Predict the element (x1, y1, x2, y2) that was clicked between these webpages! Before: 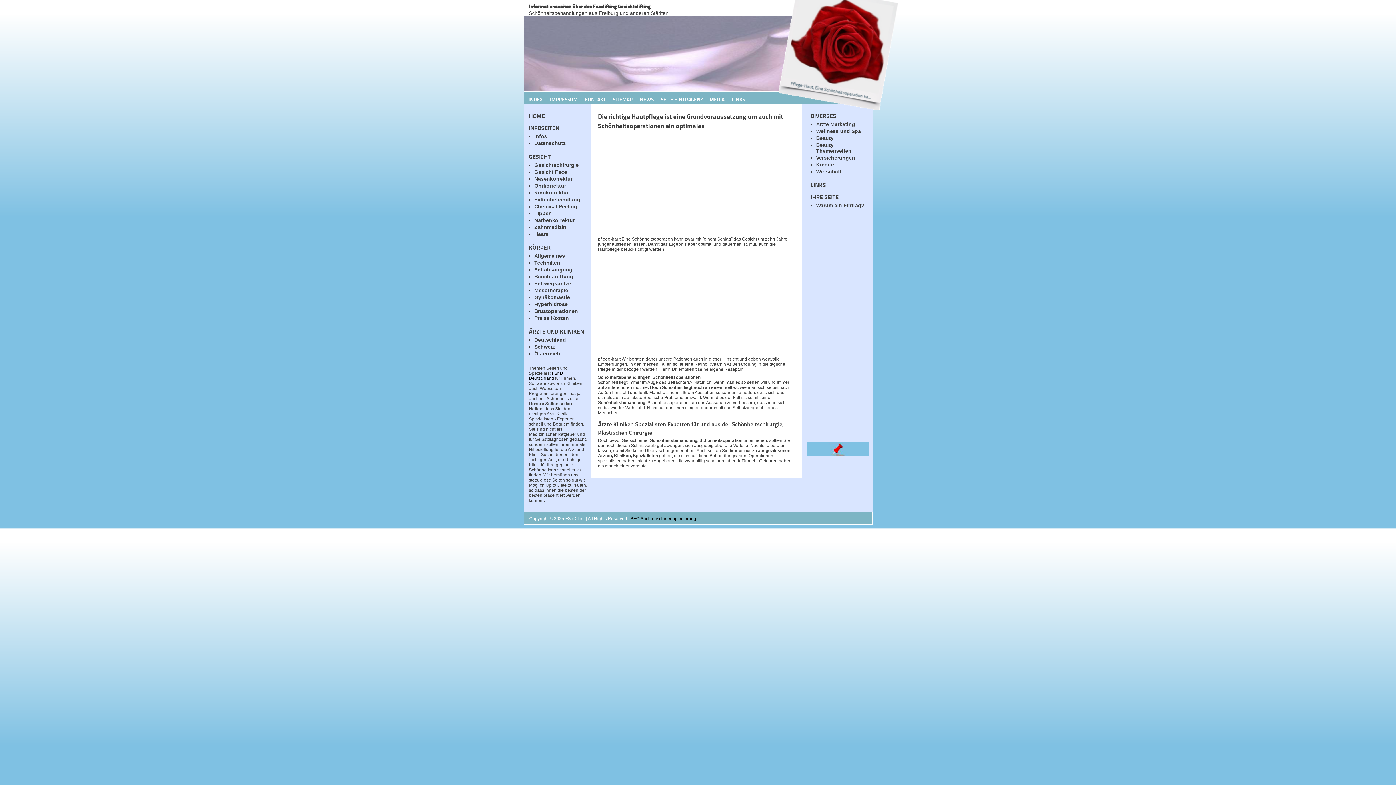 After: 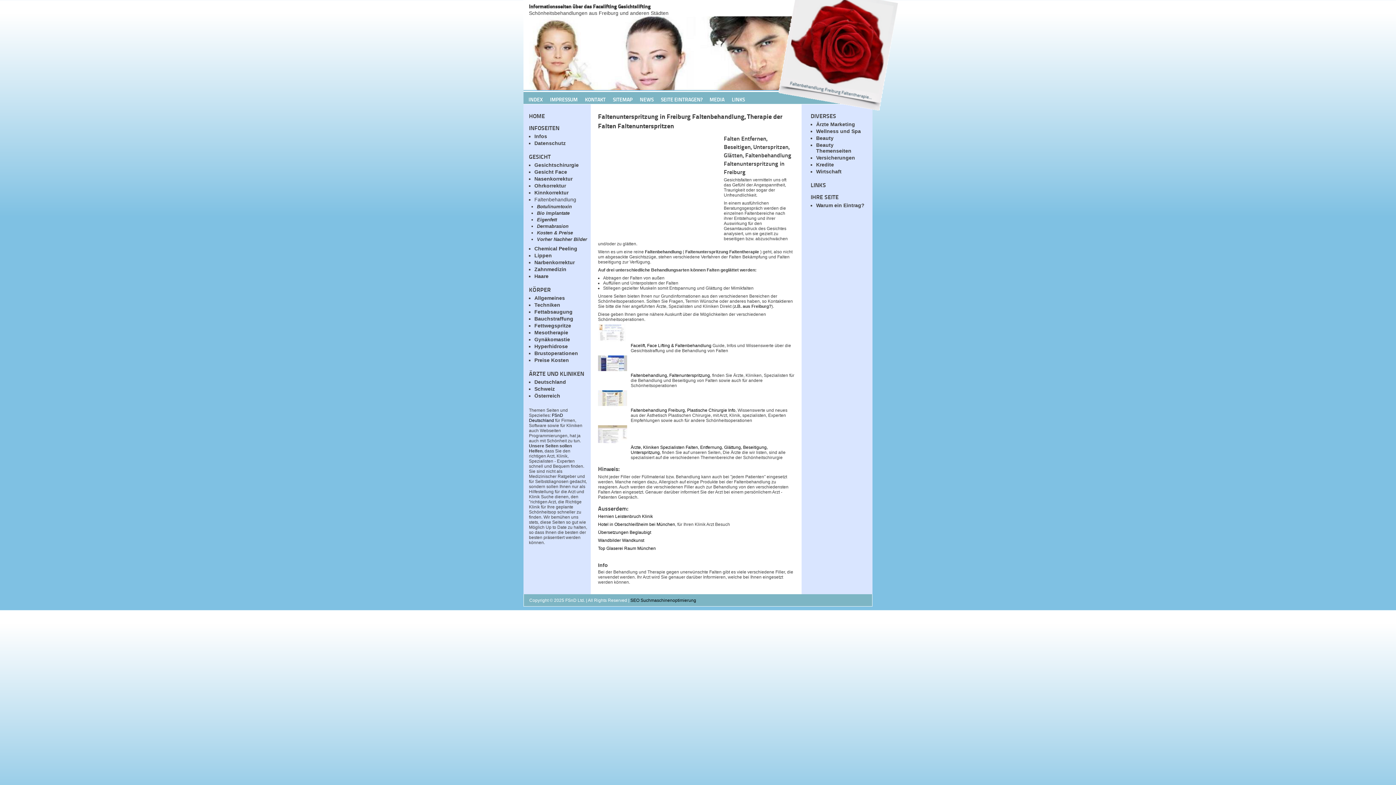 Action: bbox: (534, 196, 580, 202) label: Faltenbehandlung